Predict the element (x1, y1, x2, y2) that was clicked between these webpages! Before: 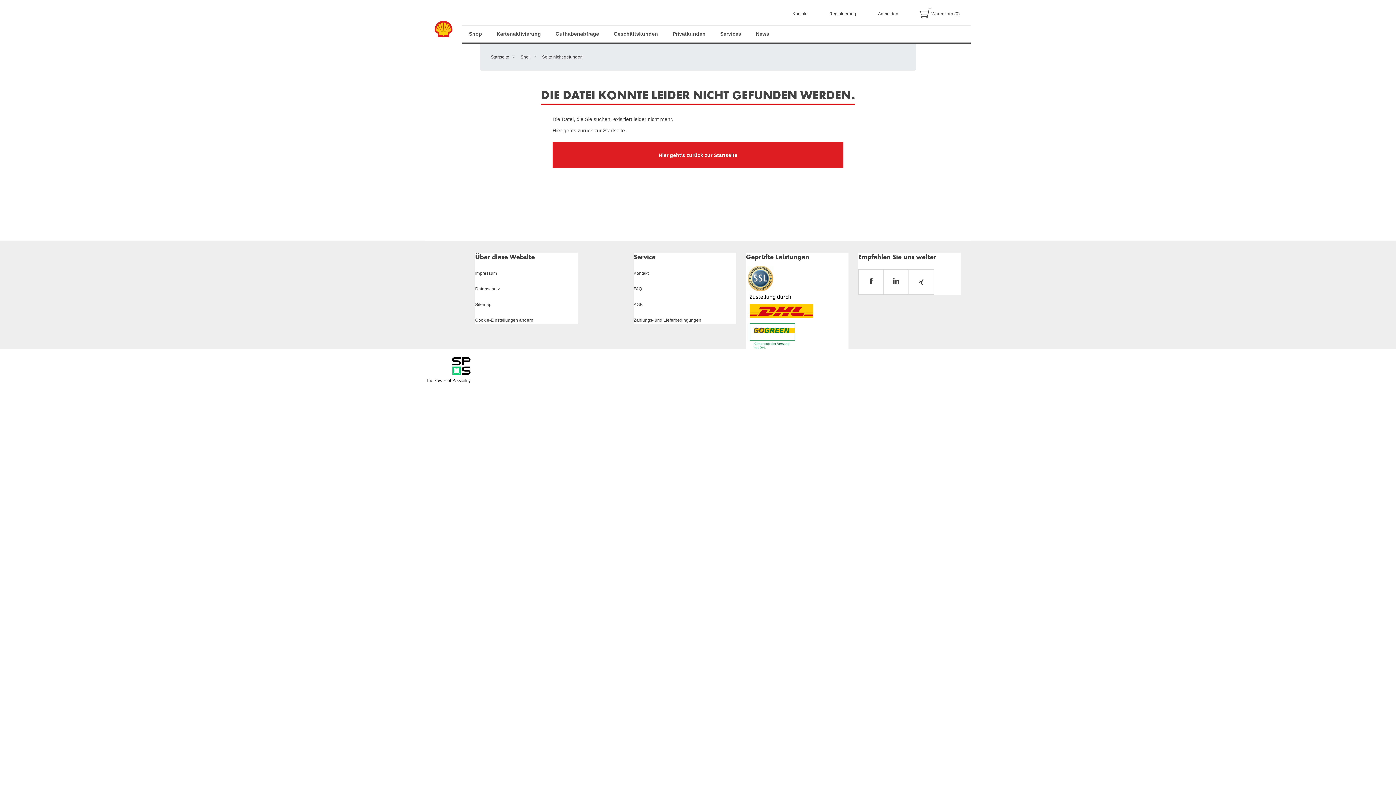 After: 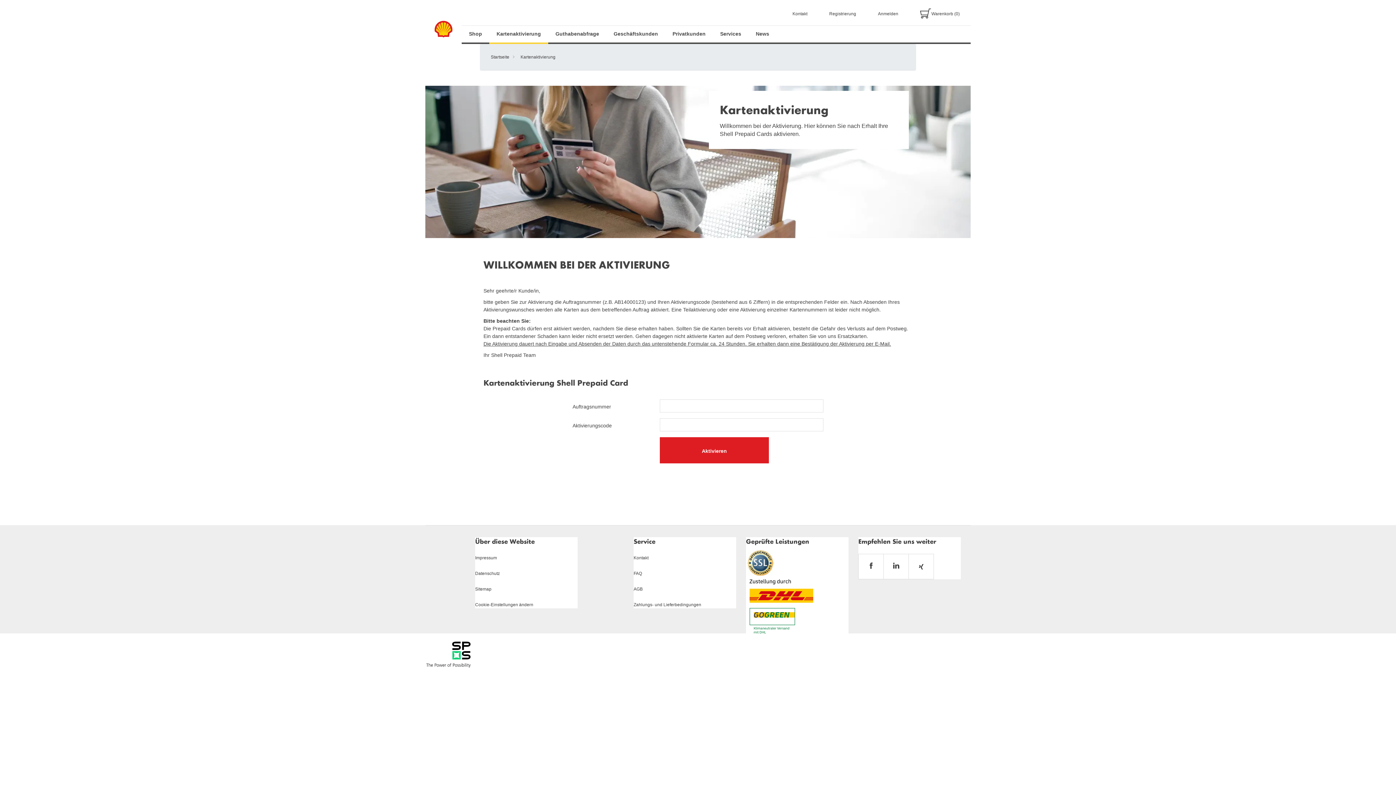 Action: label: Kartenaktivierung bbox: (489, 25, 548, 42)